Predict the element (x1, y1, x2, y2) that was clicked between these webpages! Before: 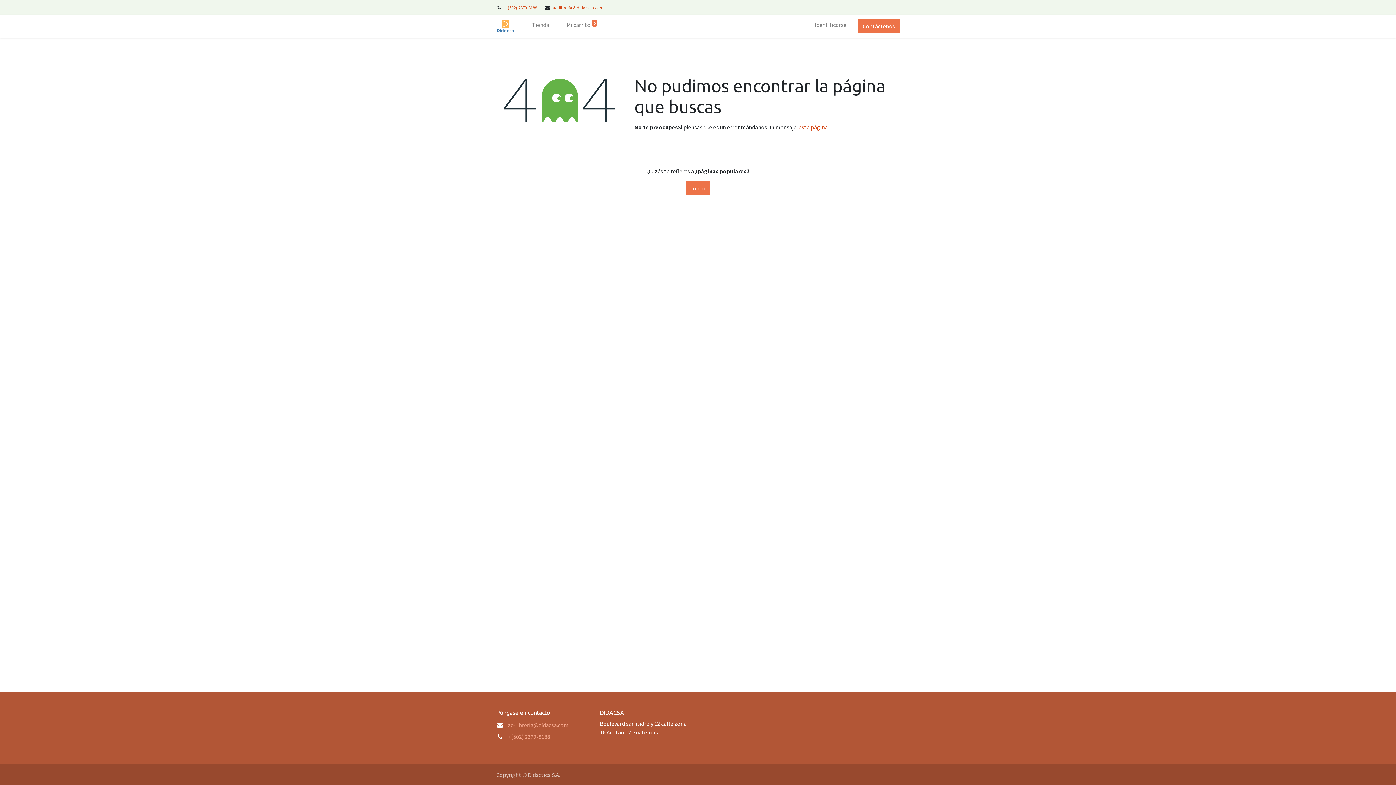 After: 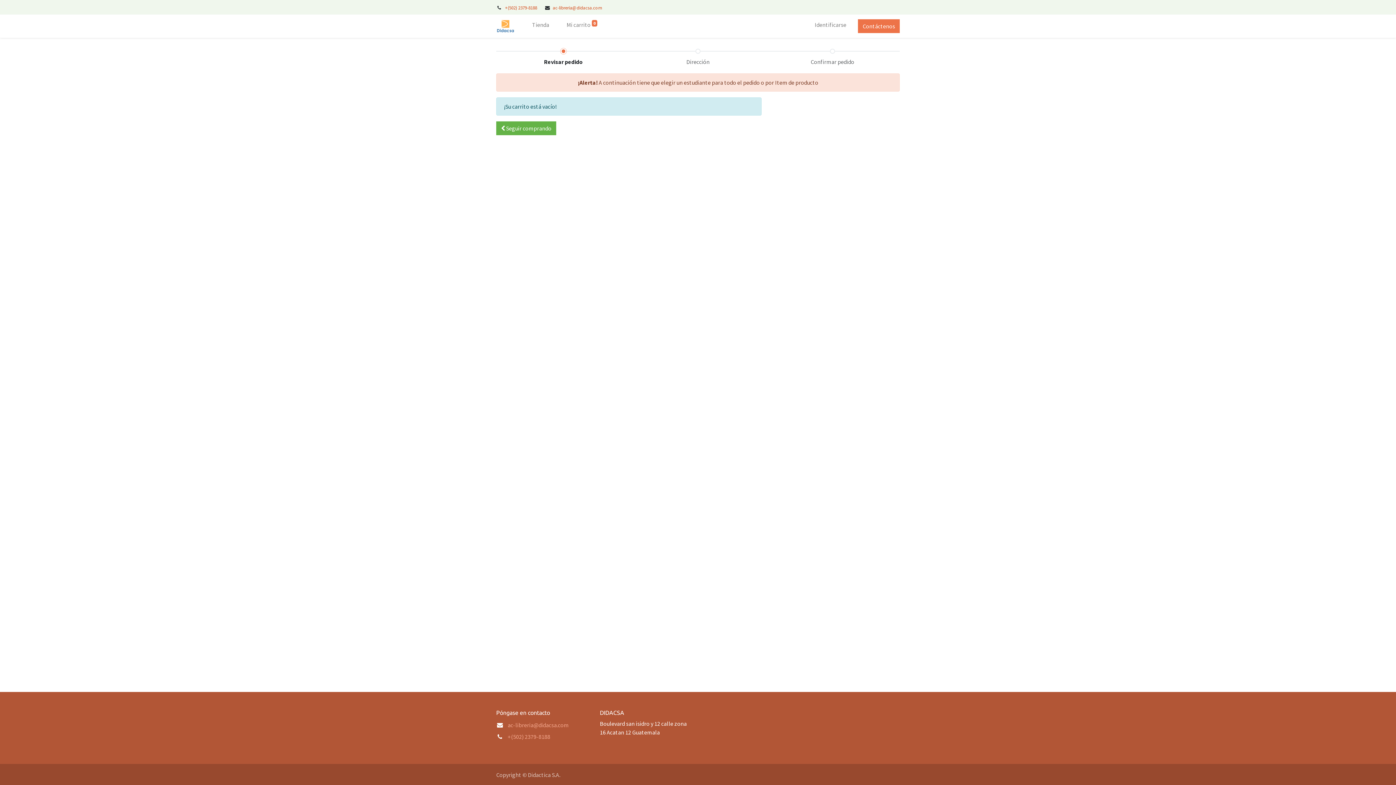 Action: label: Mi carrito 0 bbox: (566, 14, 597, 37)